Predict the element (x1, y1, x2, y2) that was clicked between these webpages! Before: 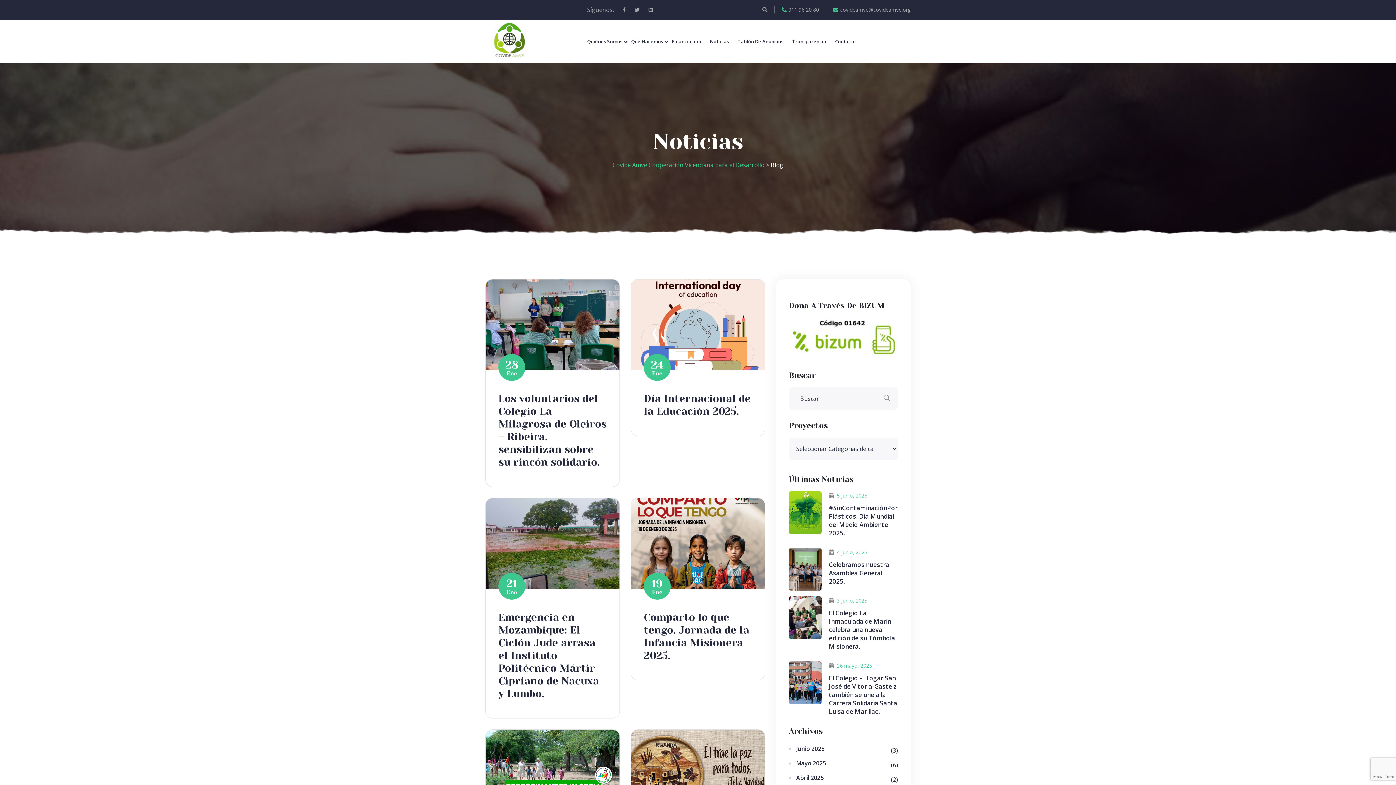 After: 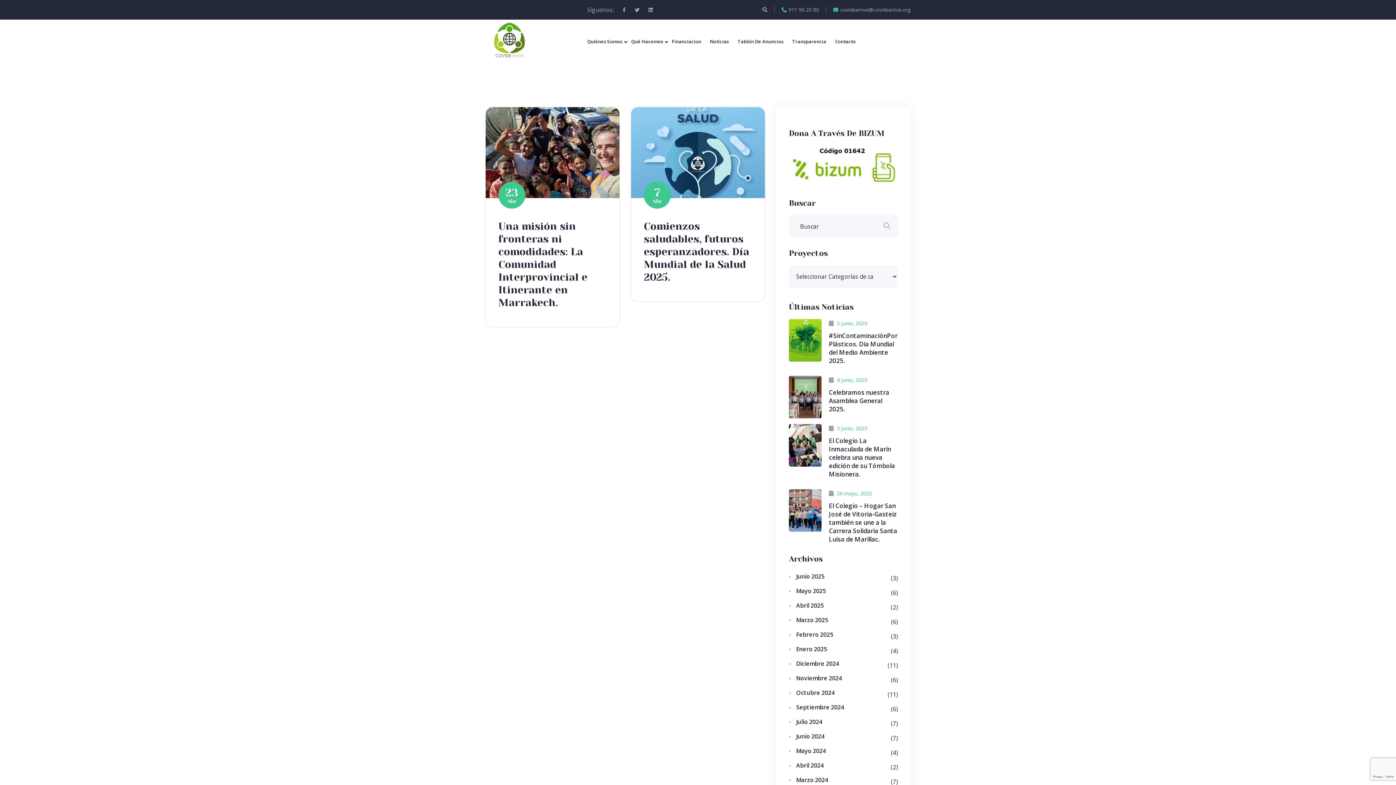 Action: bbox: (796, 772, 824, 783) label: Abril 2025